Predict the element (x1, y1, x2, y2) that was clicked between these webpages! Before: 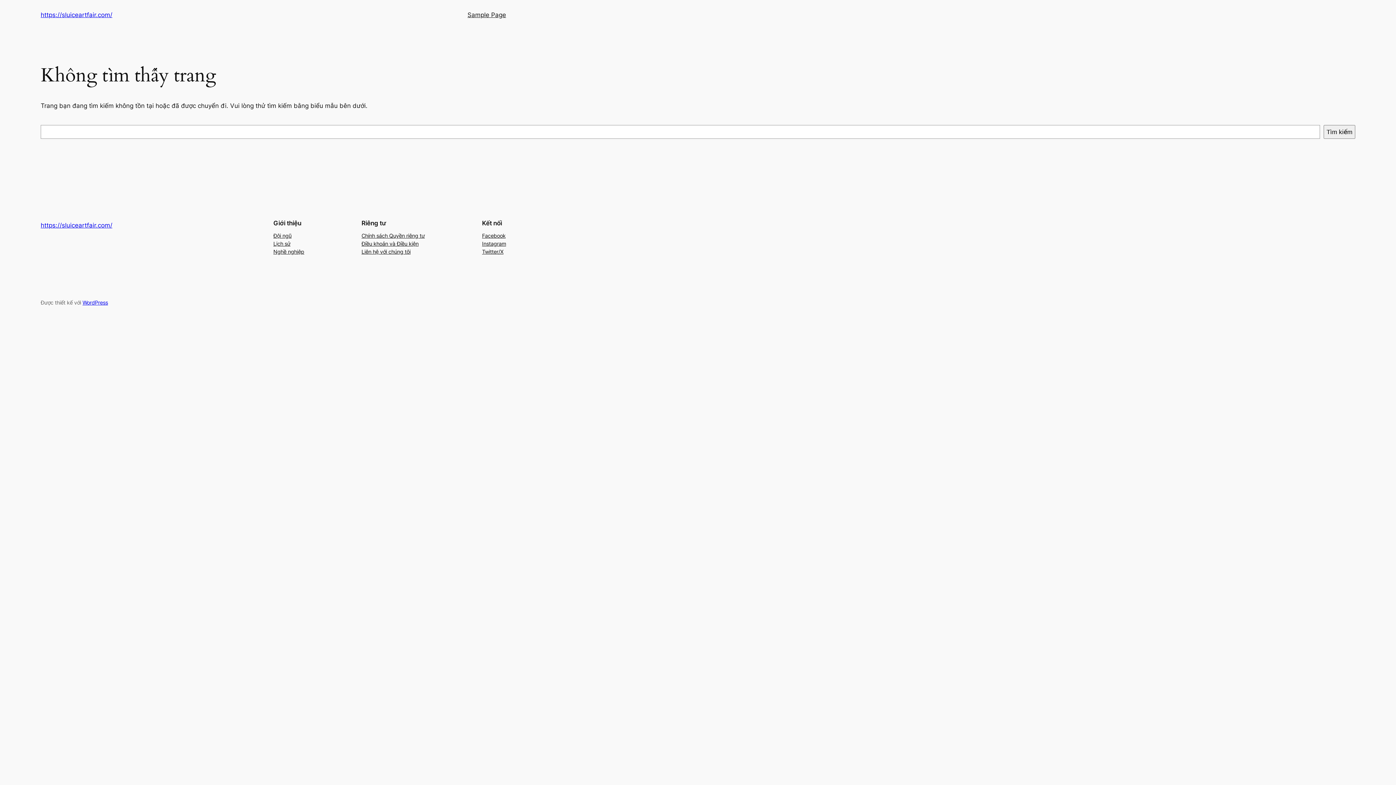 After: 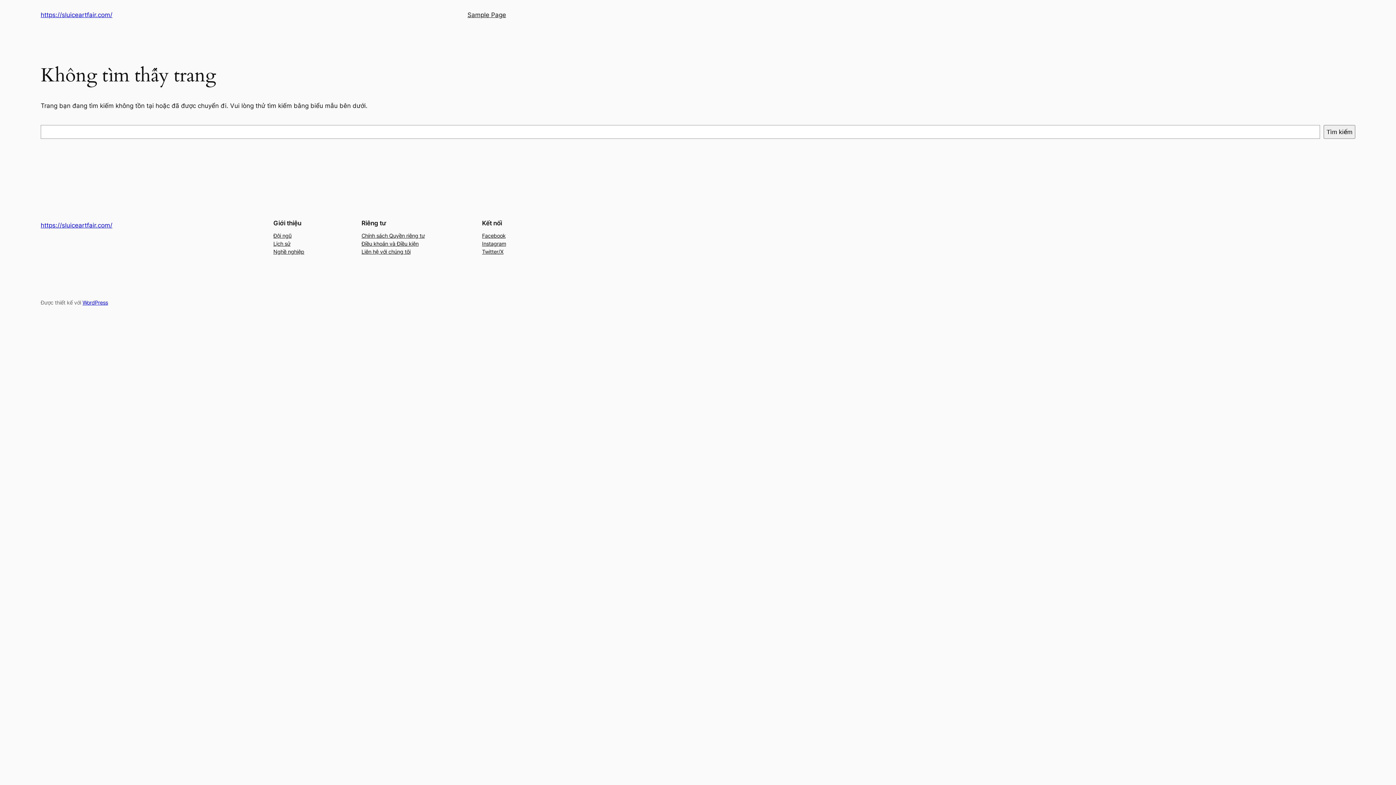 Action: label: Nghề nghiệp bbox: (273, 247, 304, 255)